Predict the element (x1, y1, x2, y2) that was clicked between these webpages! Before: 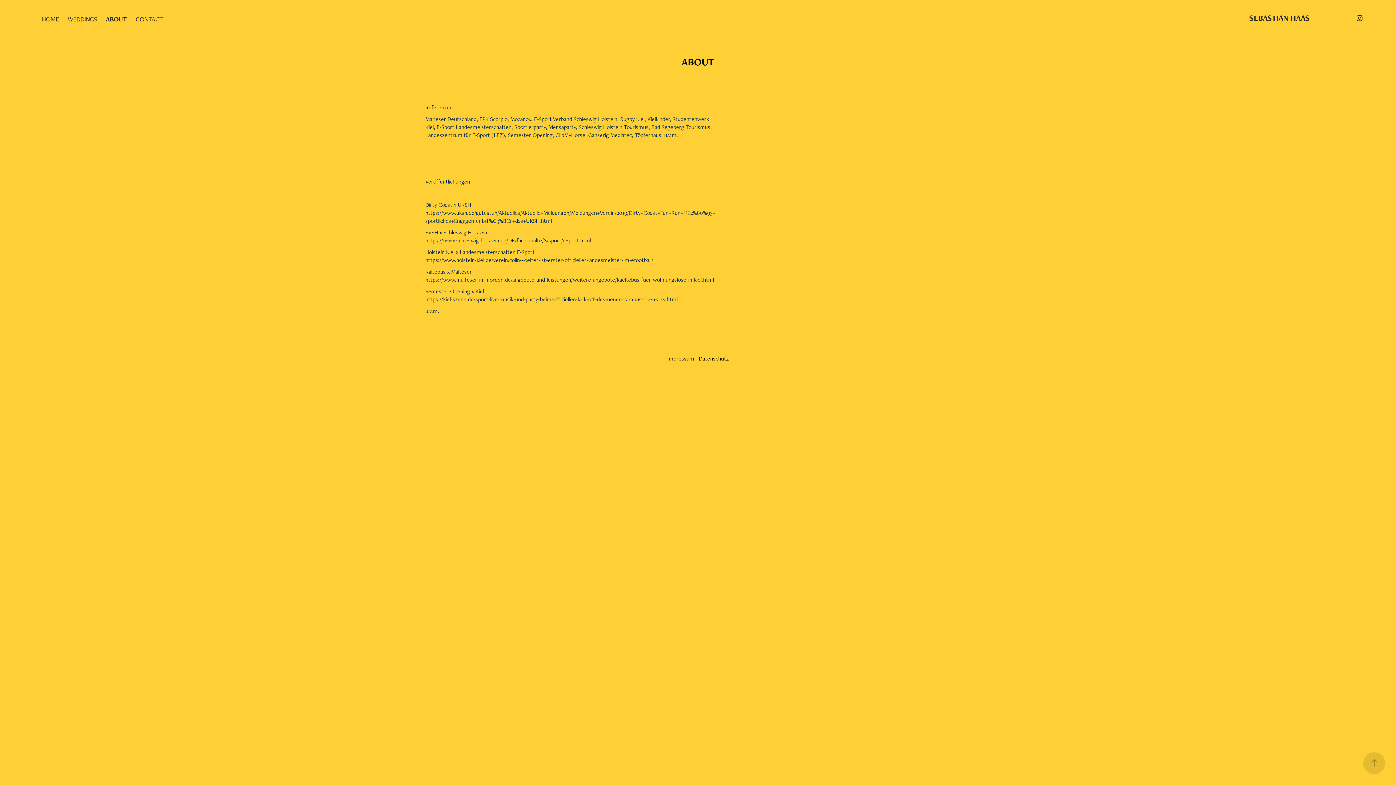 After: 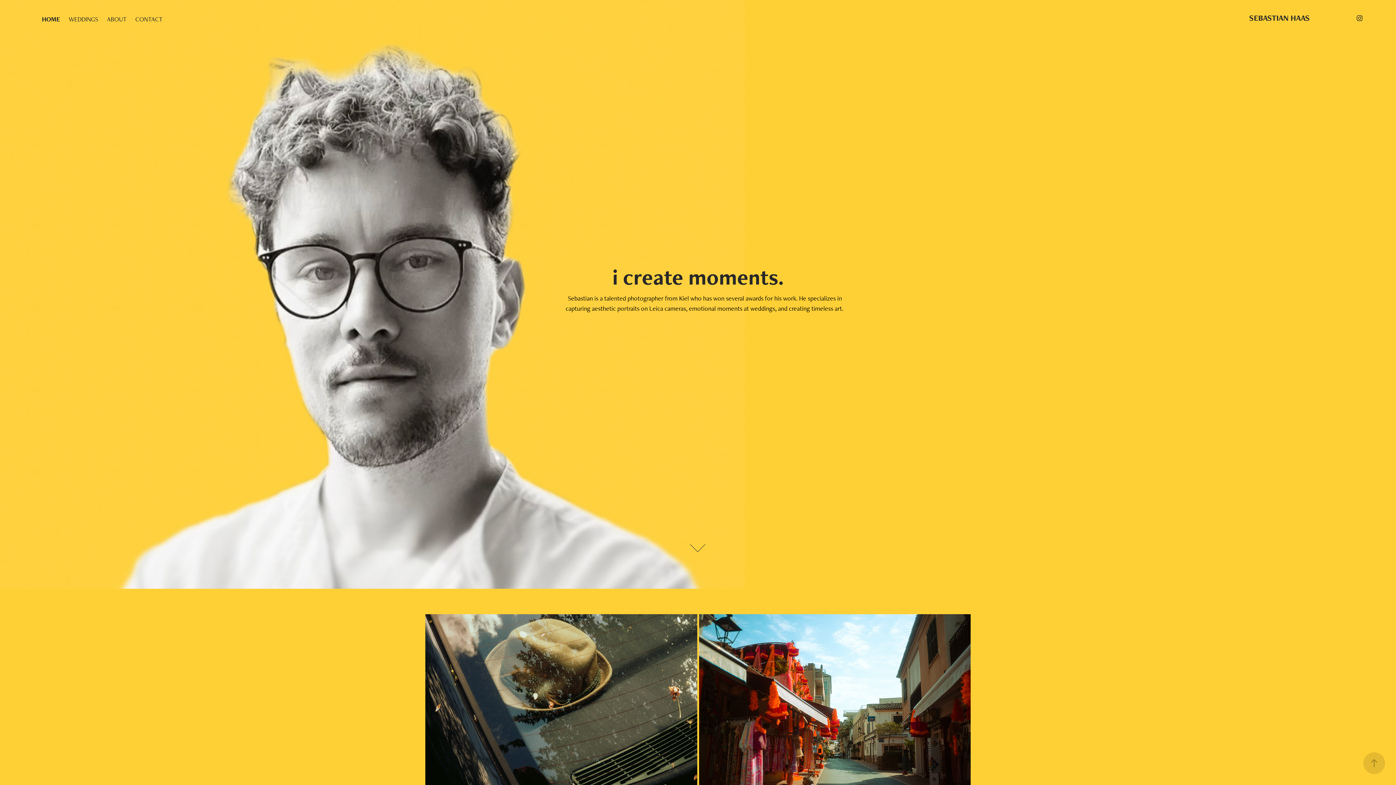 Action: bbox: (1249, 12, 1310, 23) label: SEBASTIAN HAAS